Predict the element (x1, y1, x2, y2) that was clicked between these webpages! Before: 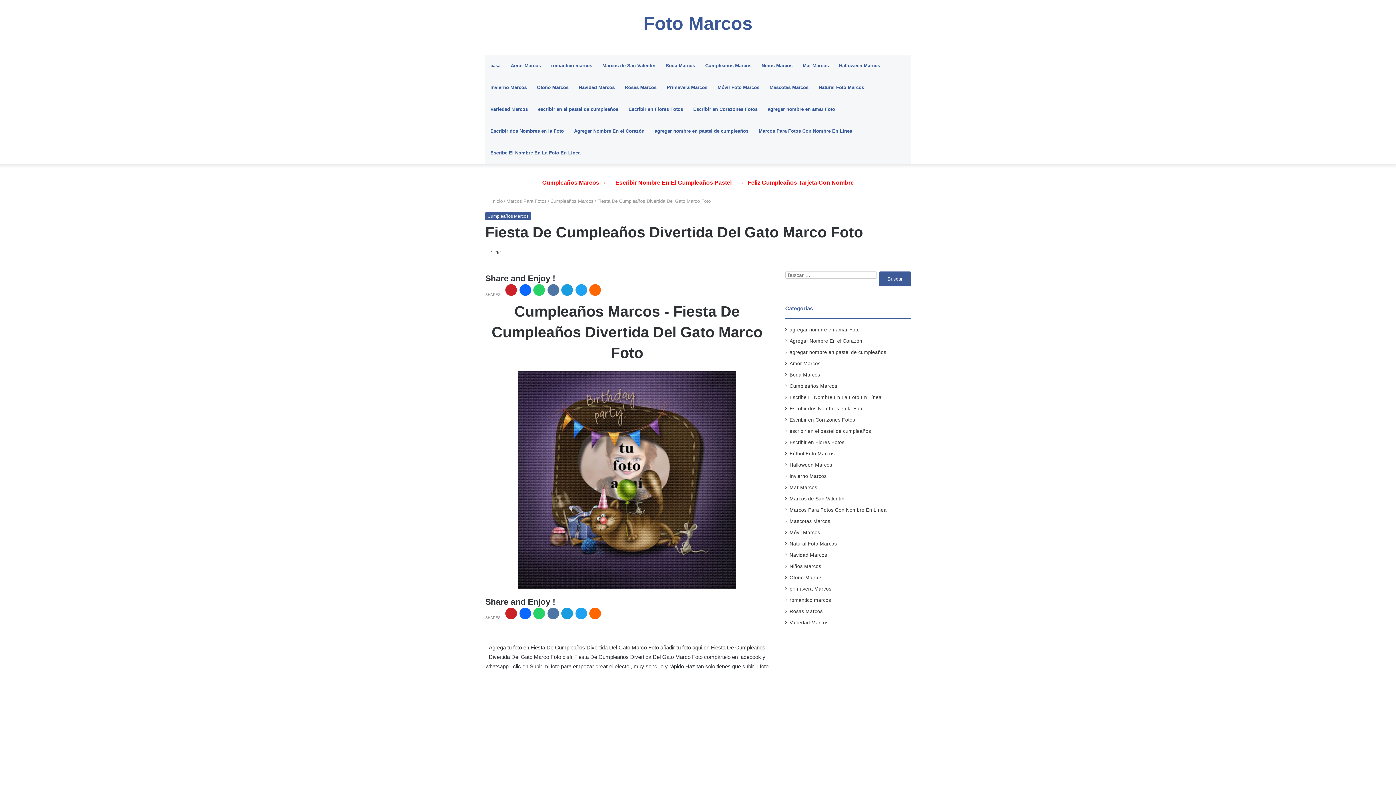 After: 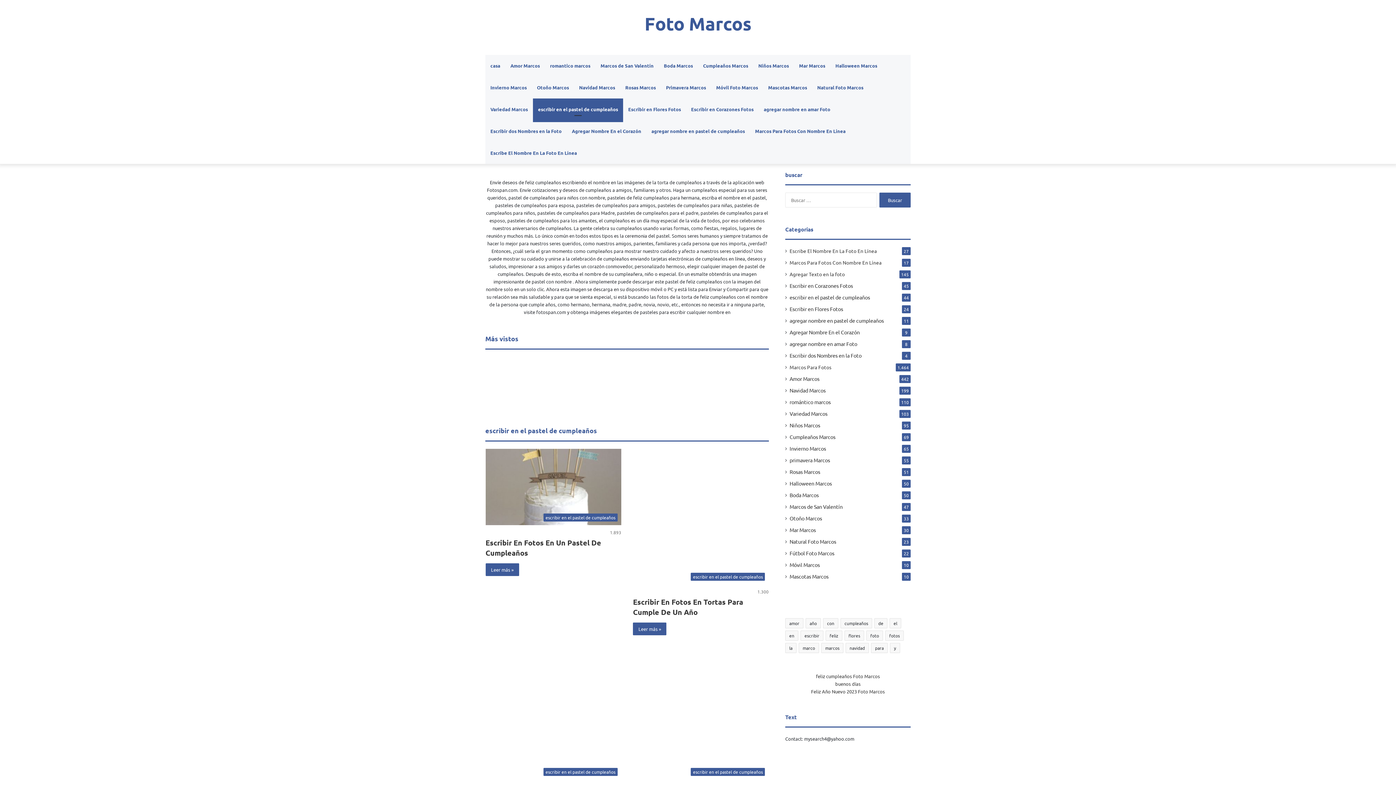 Action: label: escribir en el pastel de cumpleaños bbox: (533, 98, 623, 120)